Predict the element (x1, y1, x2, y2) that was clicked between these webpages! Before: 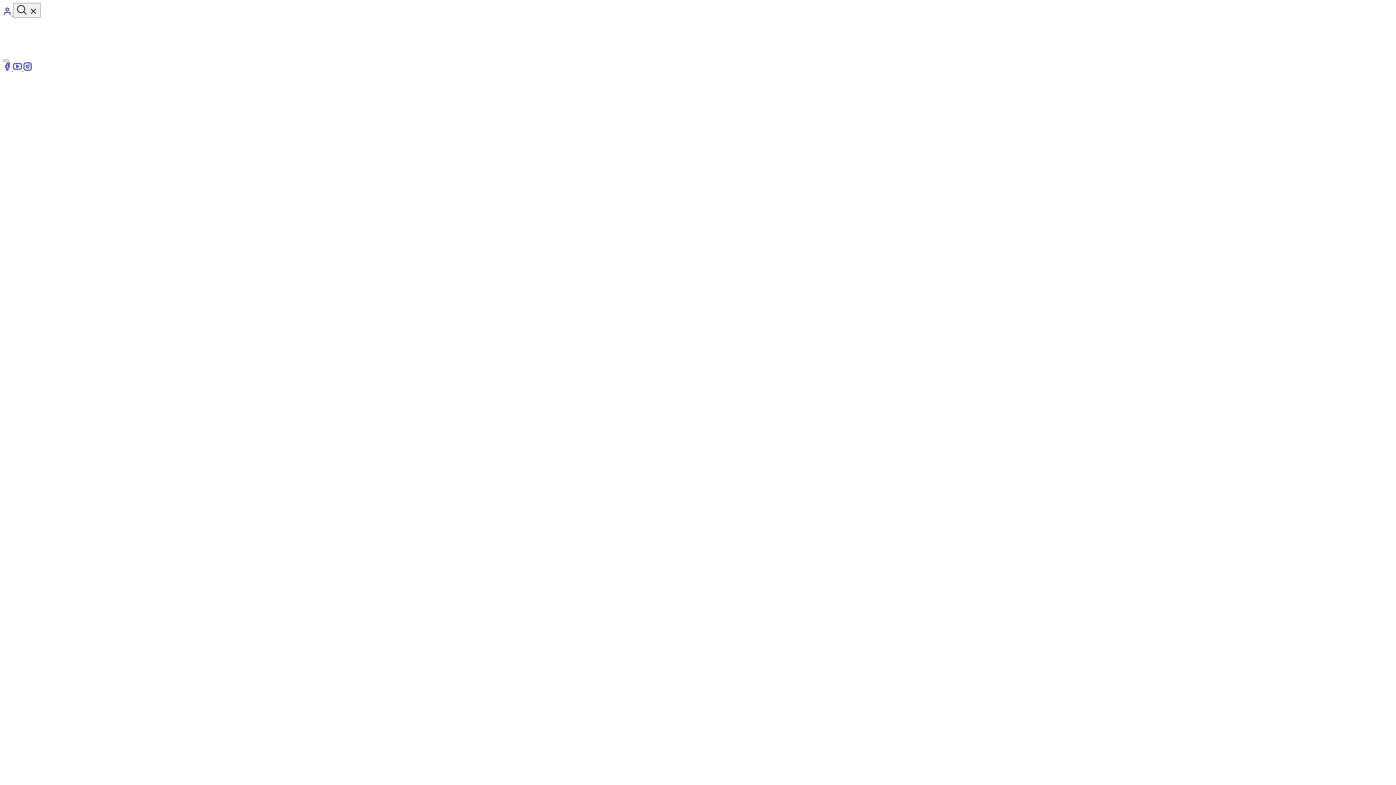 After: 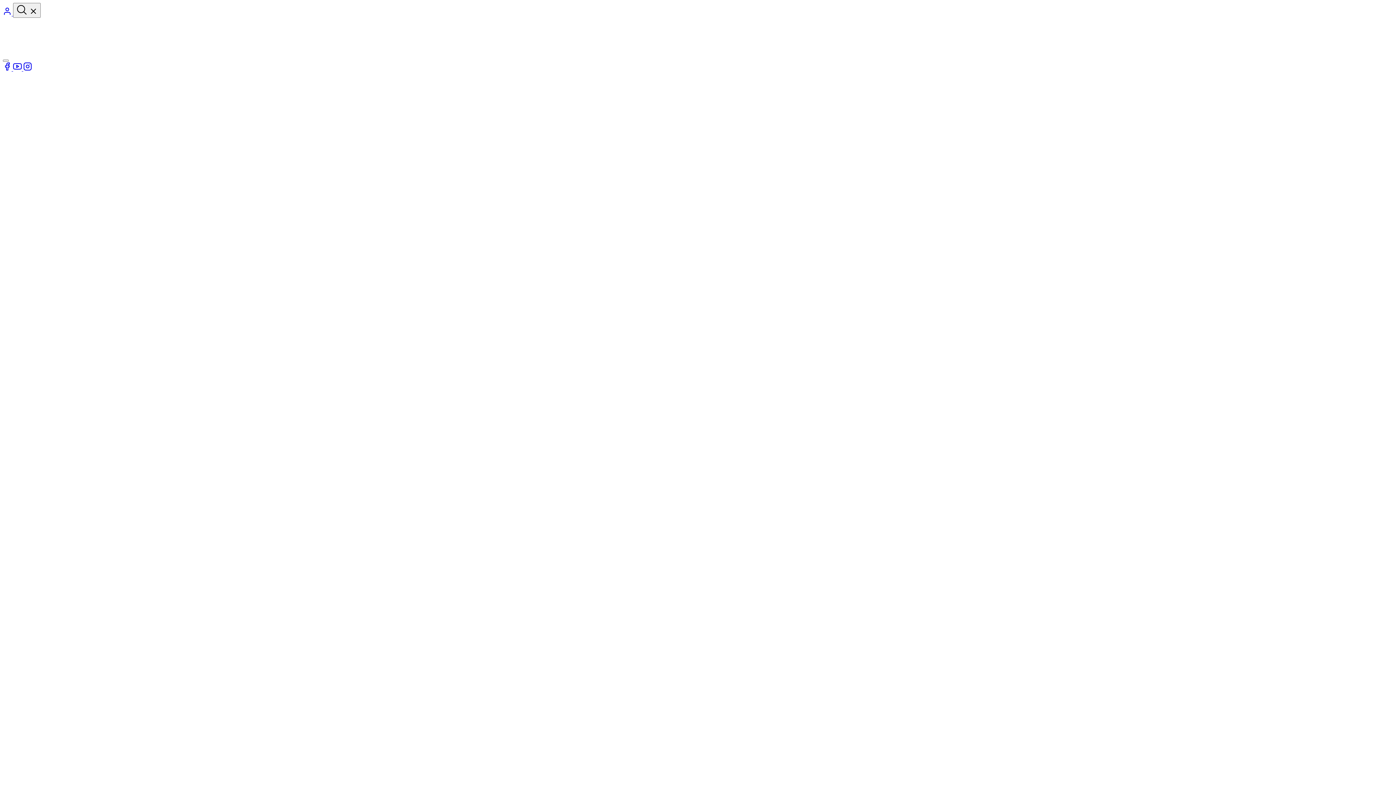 Action: bbox: (23, 65, 32, 72) label: Instagram